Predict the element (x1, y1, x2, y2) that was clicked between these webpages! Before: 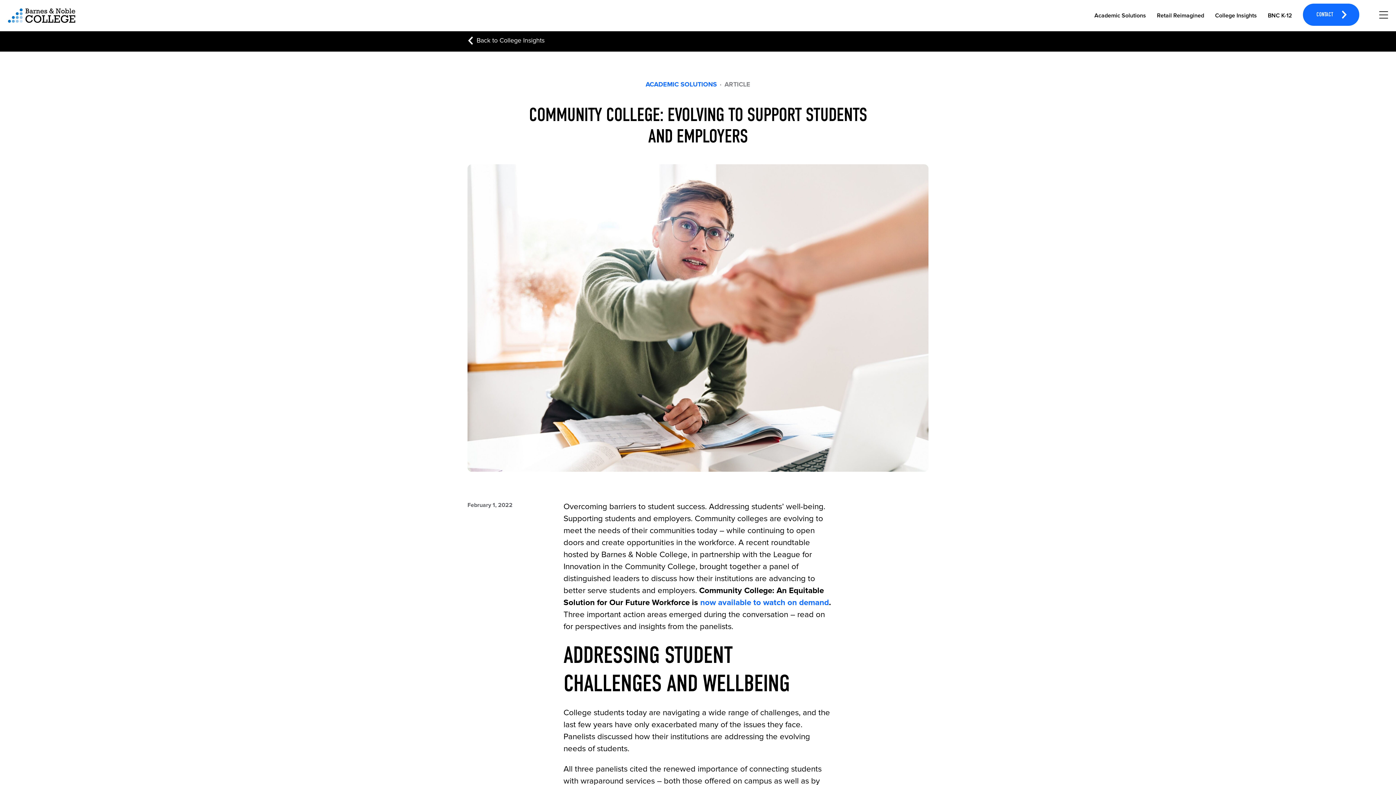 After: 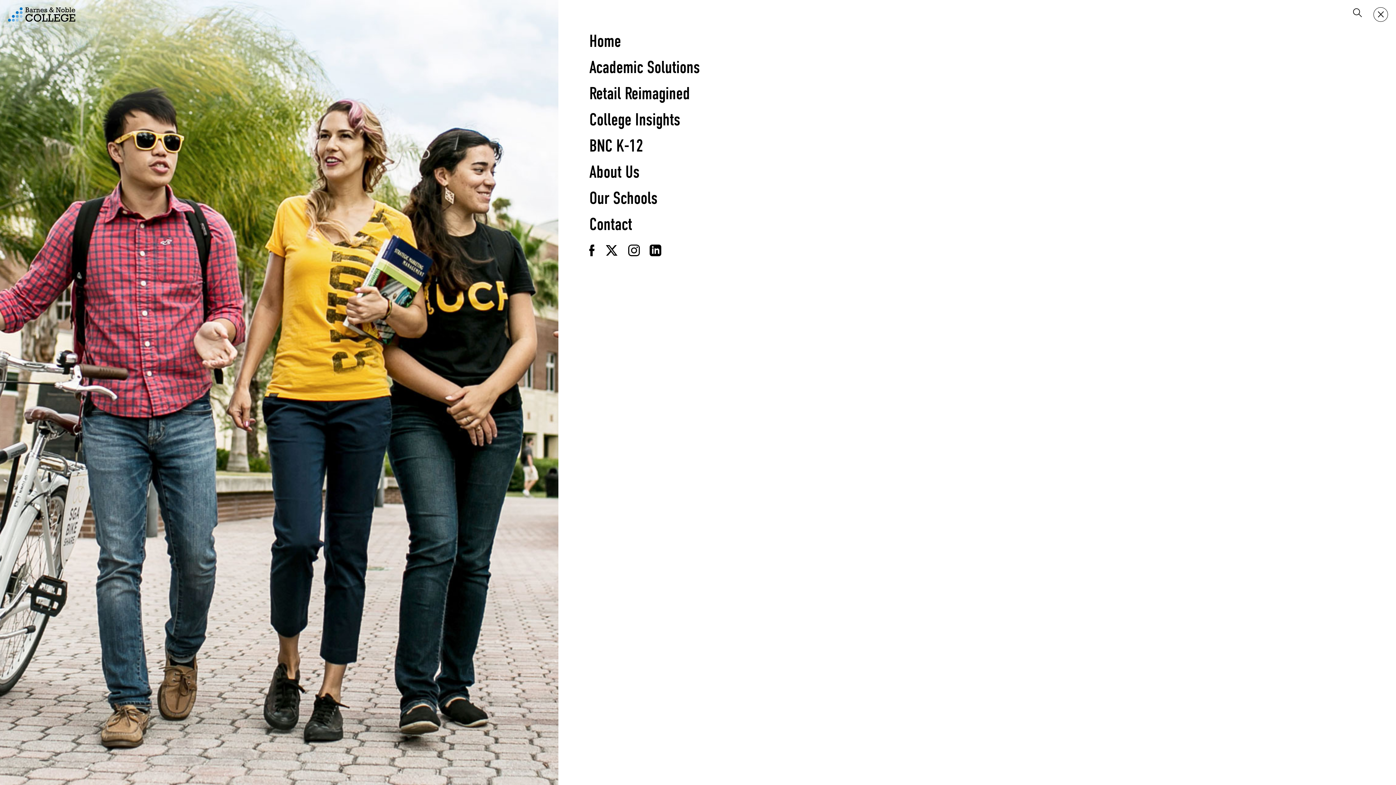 Action: label: Hamburger Menu bbox: (1379, 12, 1388, 20)